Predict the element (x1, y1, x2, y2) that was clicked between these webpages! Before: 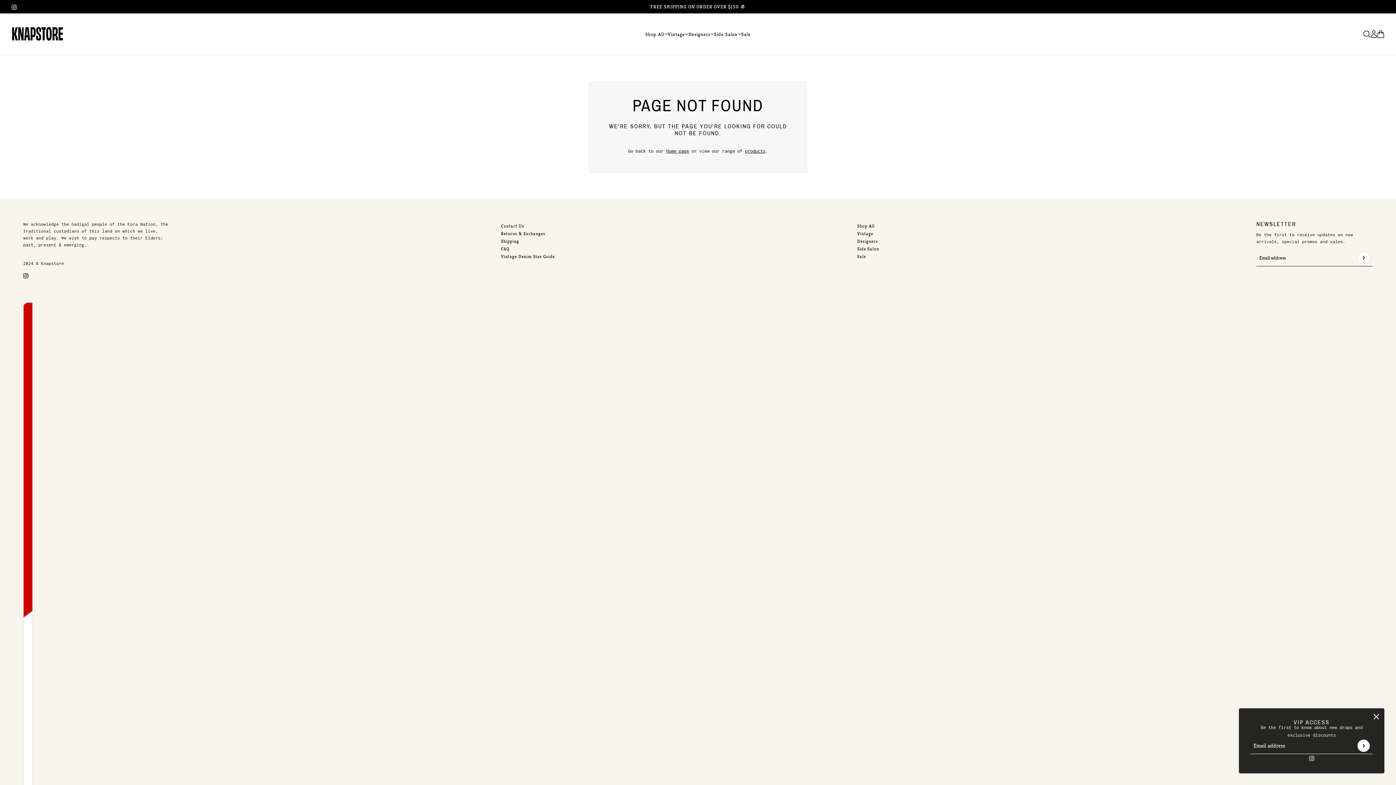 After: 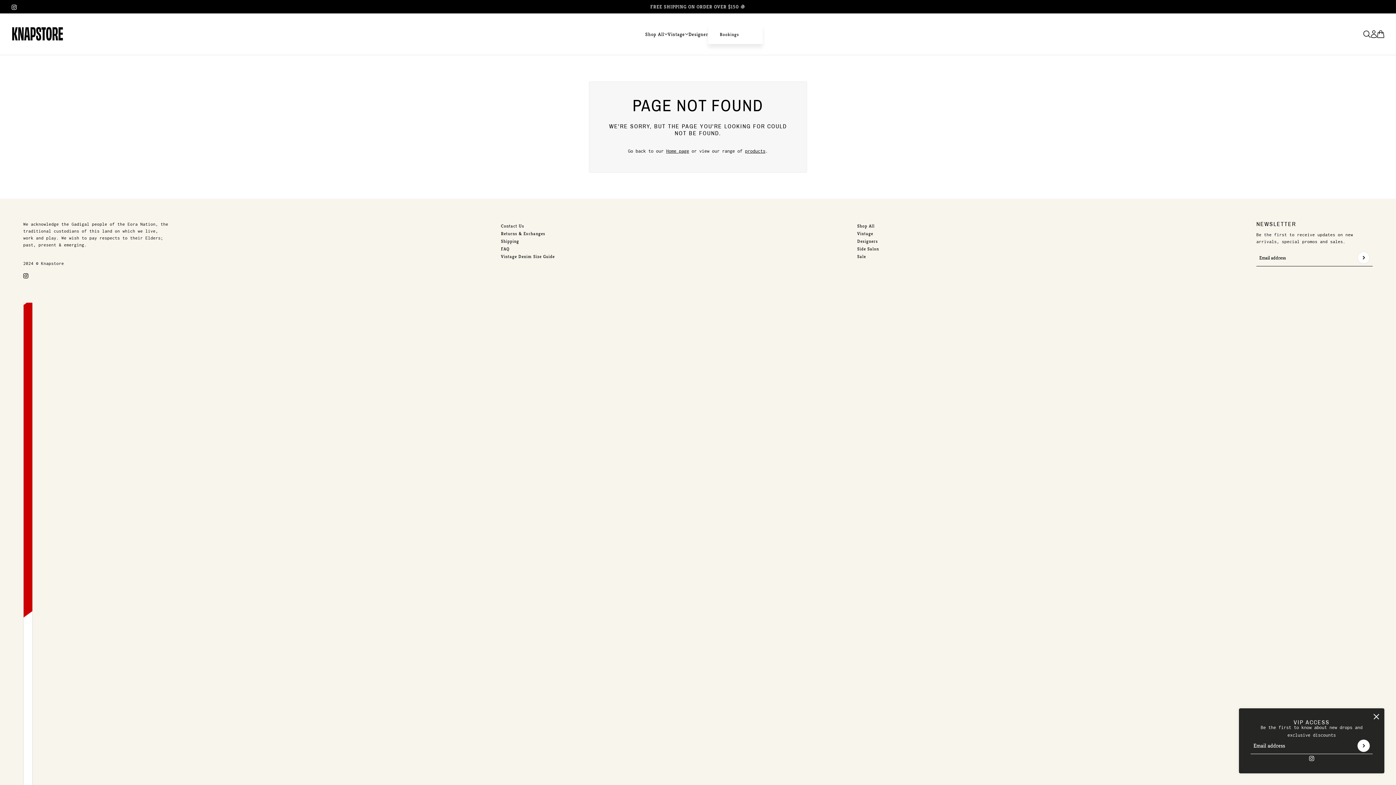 Action: bbox: (708, 13, 747, 54) label: Side Salon